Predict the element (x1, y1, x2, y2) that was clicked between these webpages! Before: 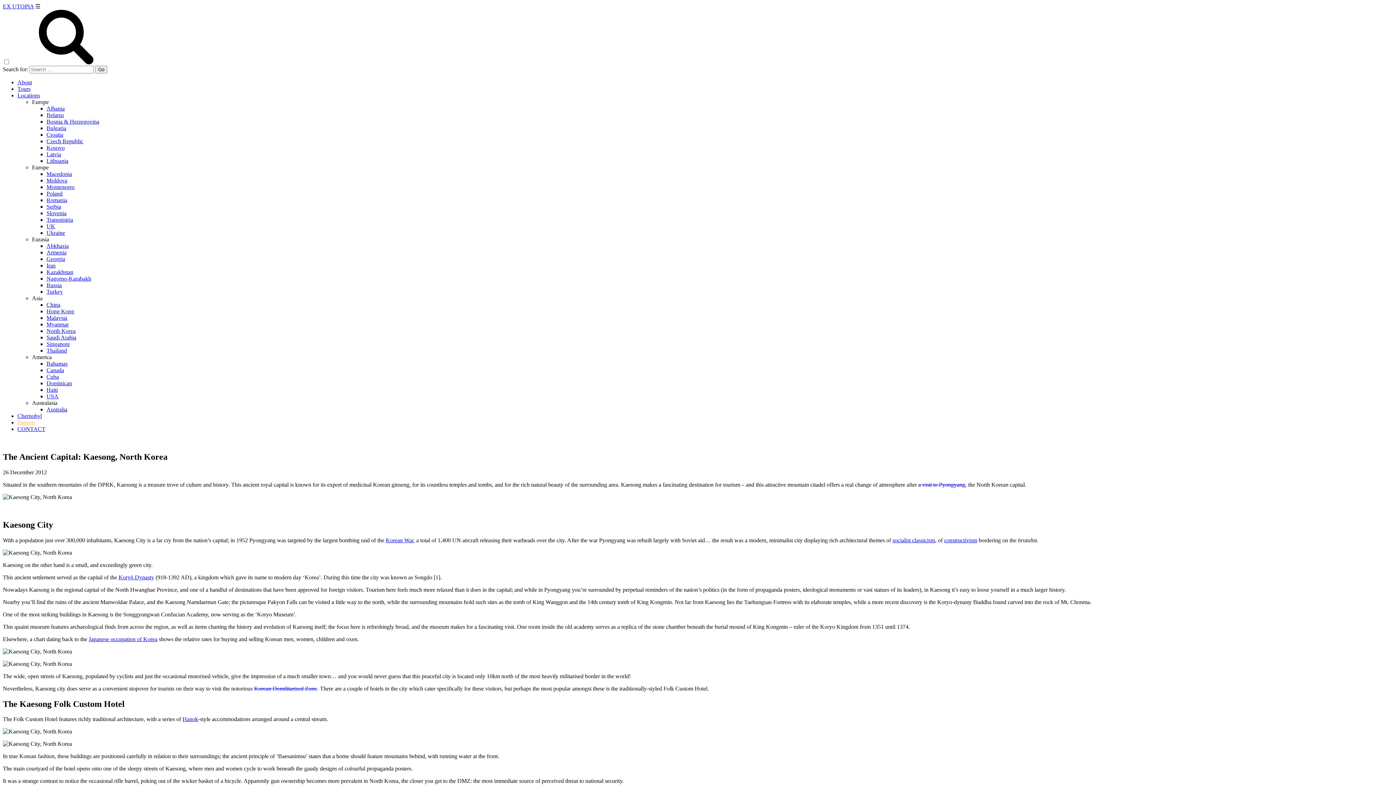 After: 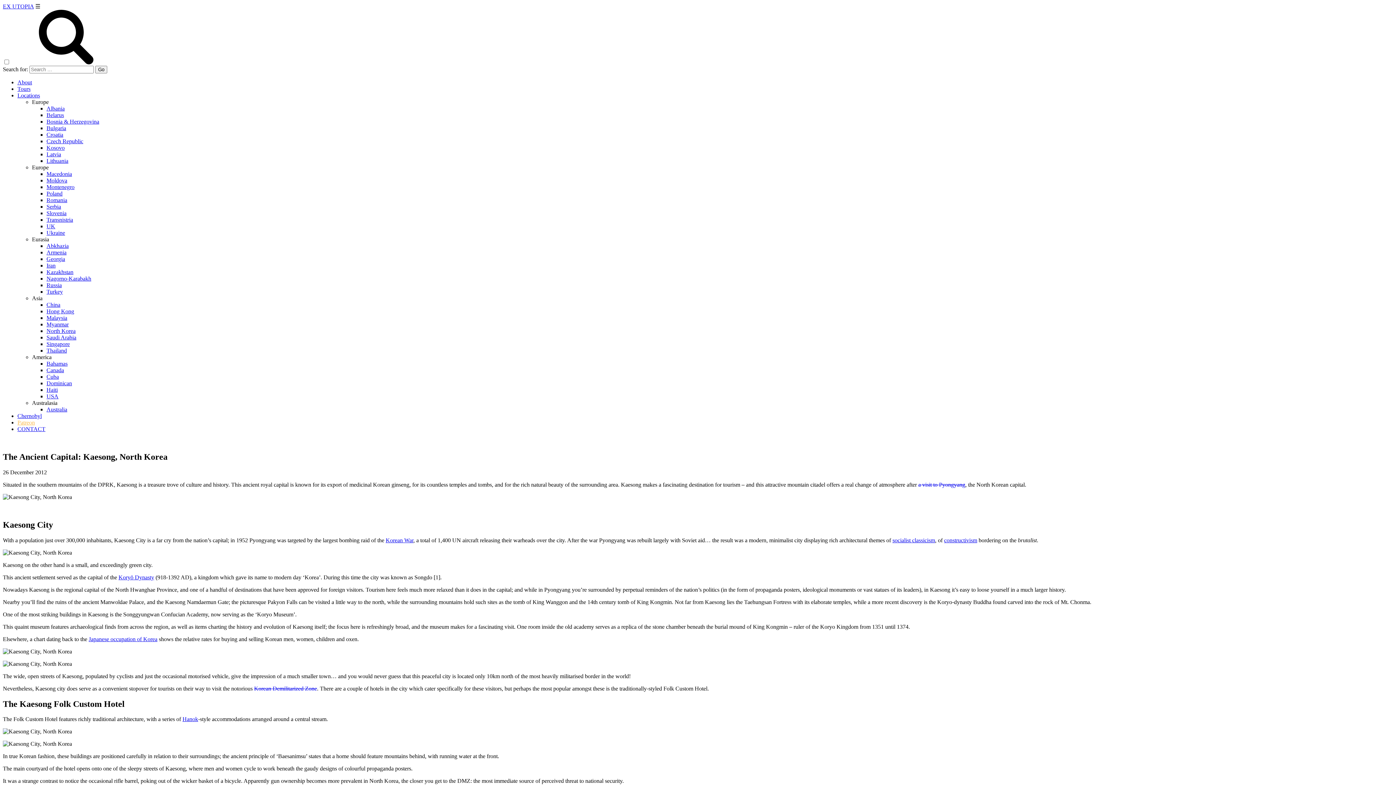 Action: label: socialist classicism bbox: (892, 537, 935, 543)